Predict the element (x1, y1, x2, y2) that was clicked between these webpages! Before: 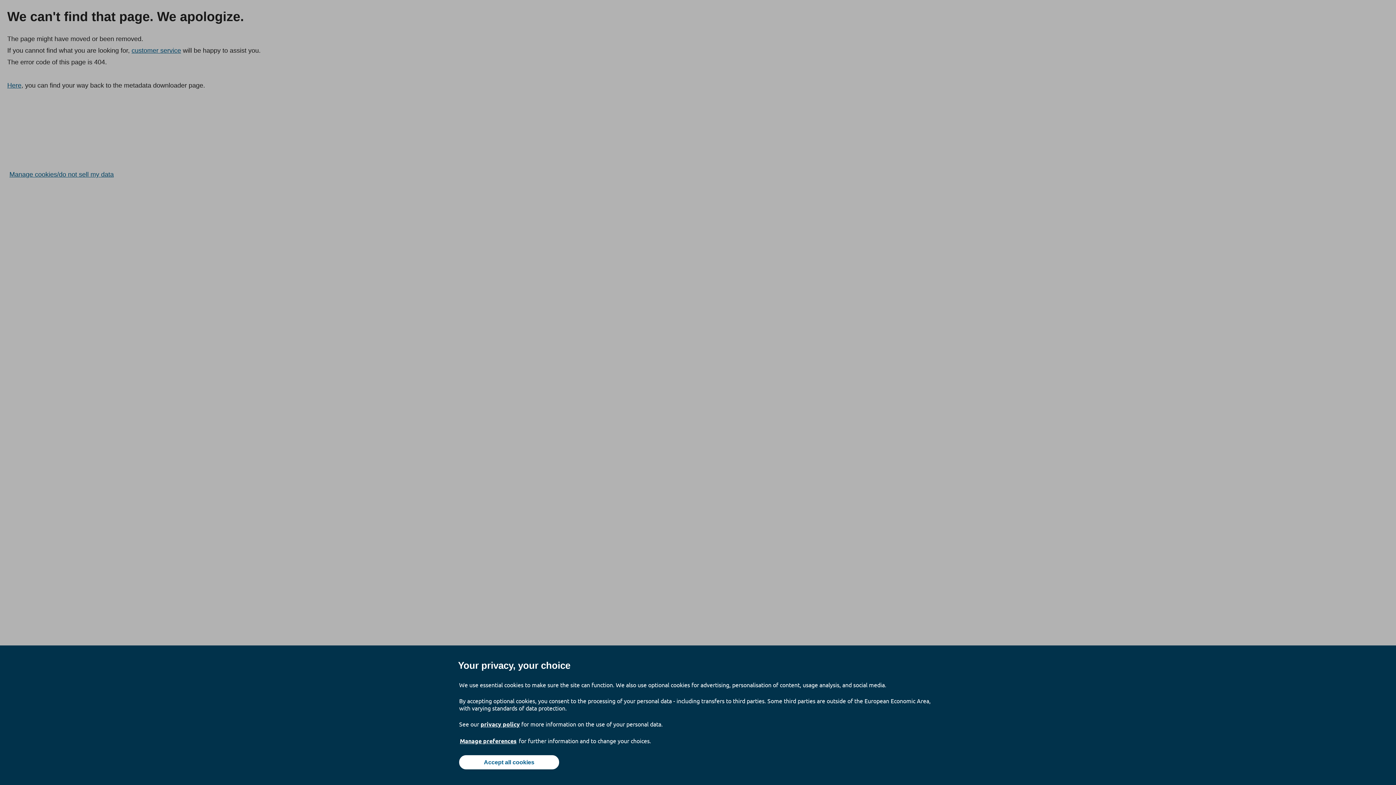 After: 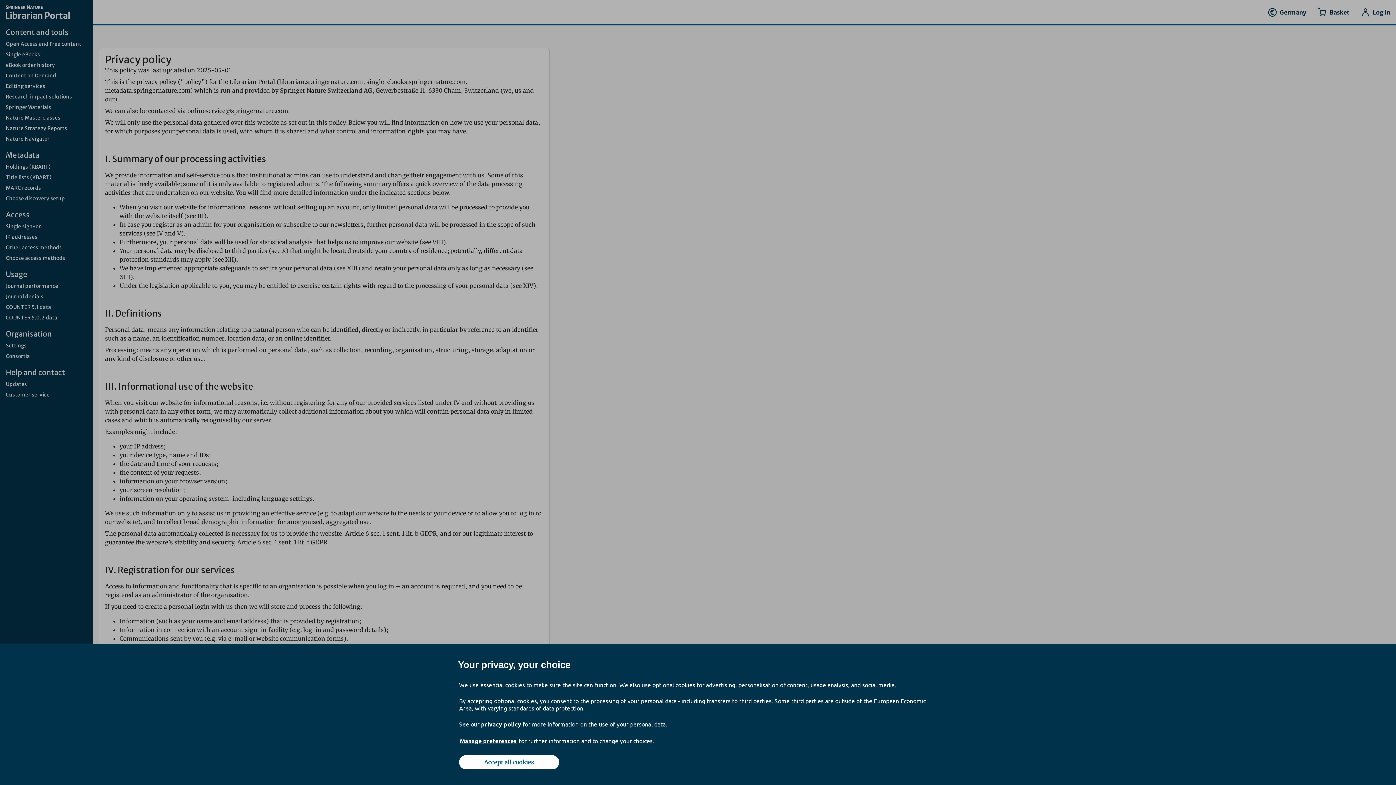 Action: label: privacy policy bbox: (480, 720, 520, 728)